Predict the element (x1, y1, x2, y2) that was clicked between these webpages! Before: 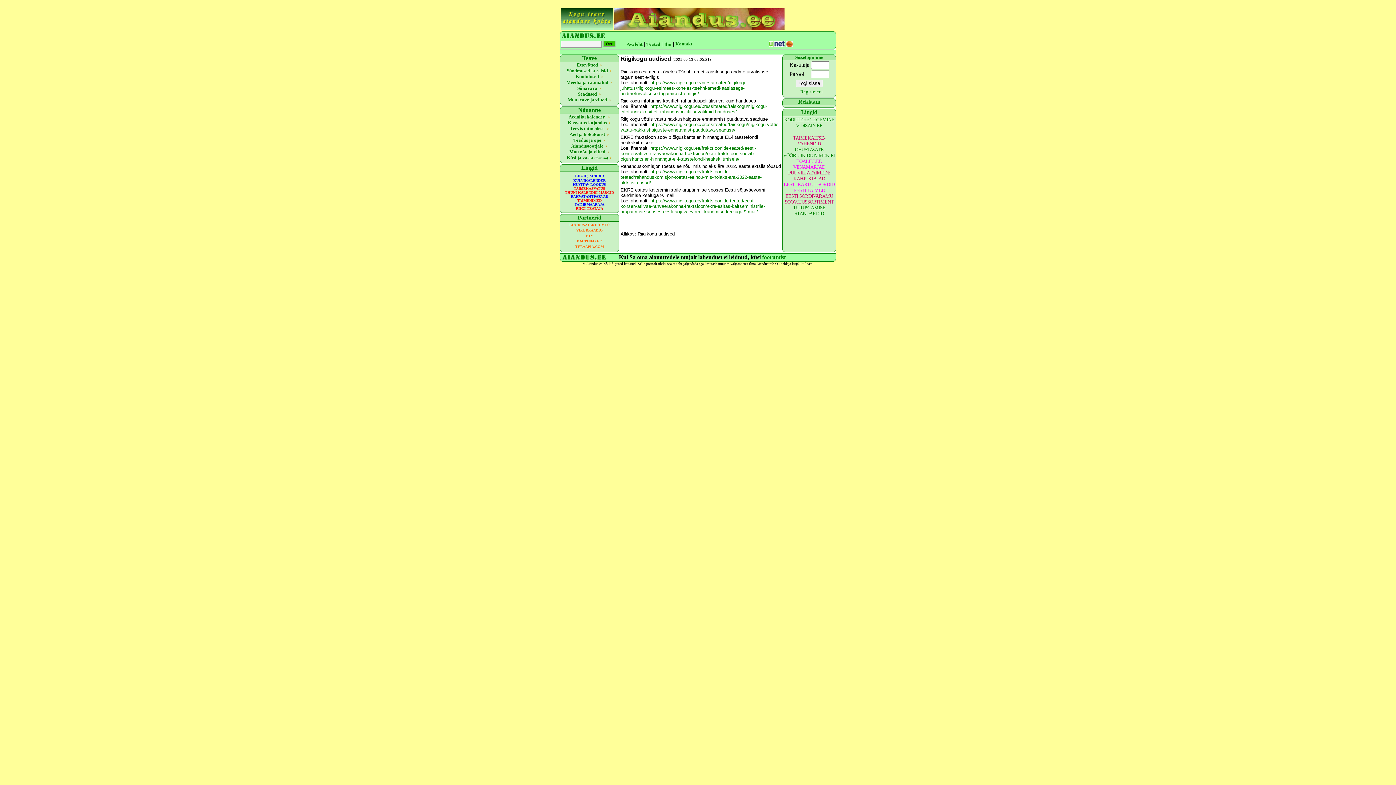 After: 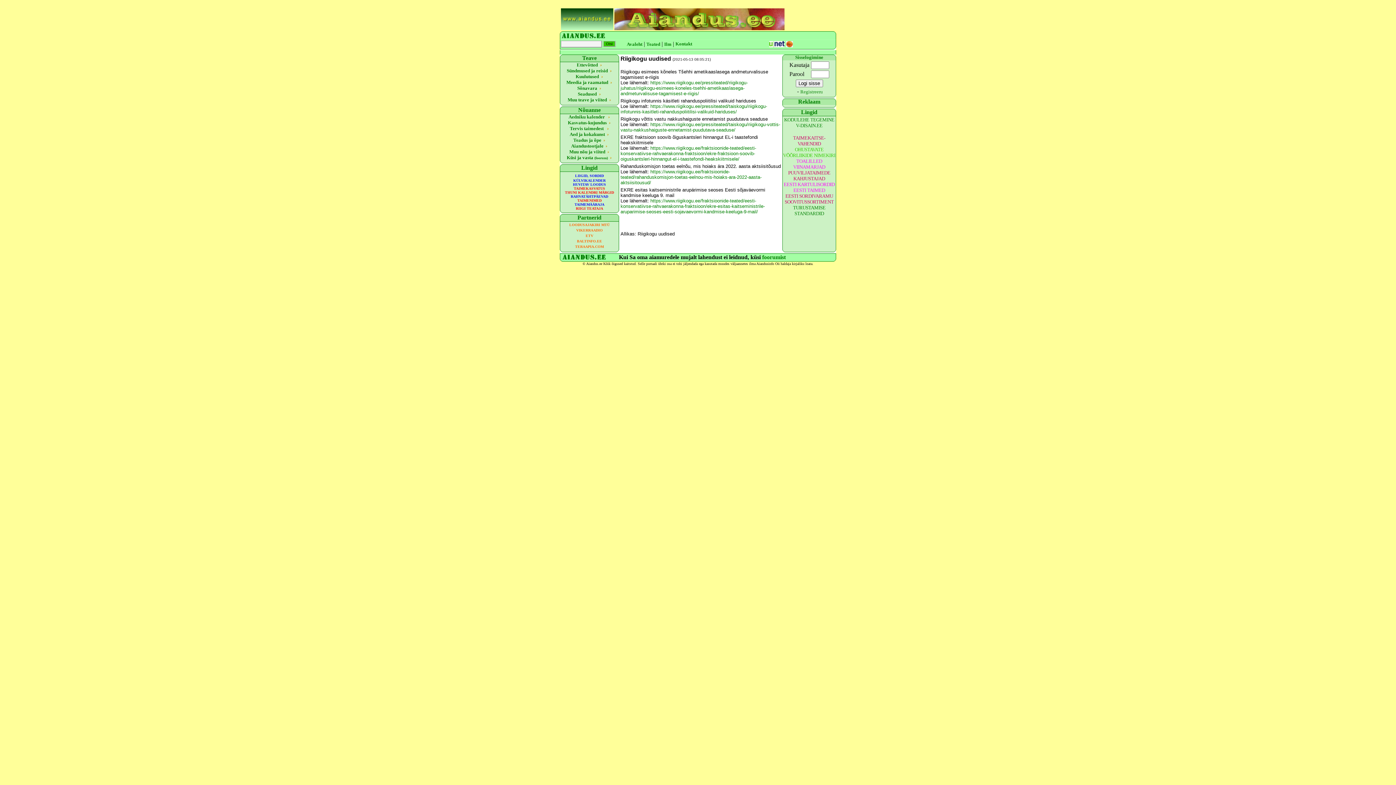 Action: label: OHUSTAVATE VÕÕRLIIKIDE NIMEKIRI bbox: (783, 146, 835, 158)